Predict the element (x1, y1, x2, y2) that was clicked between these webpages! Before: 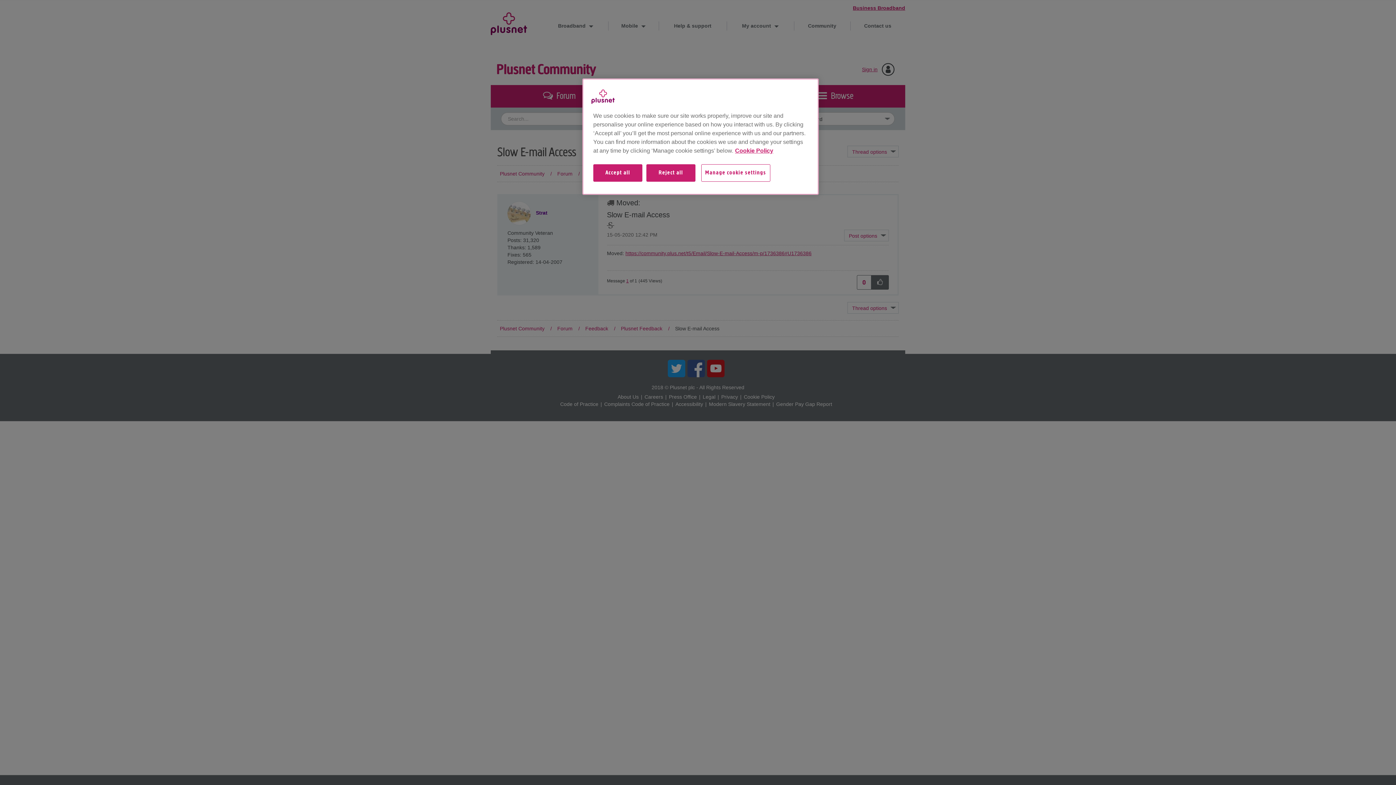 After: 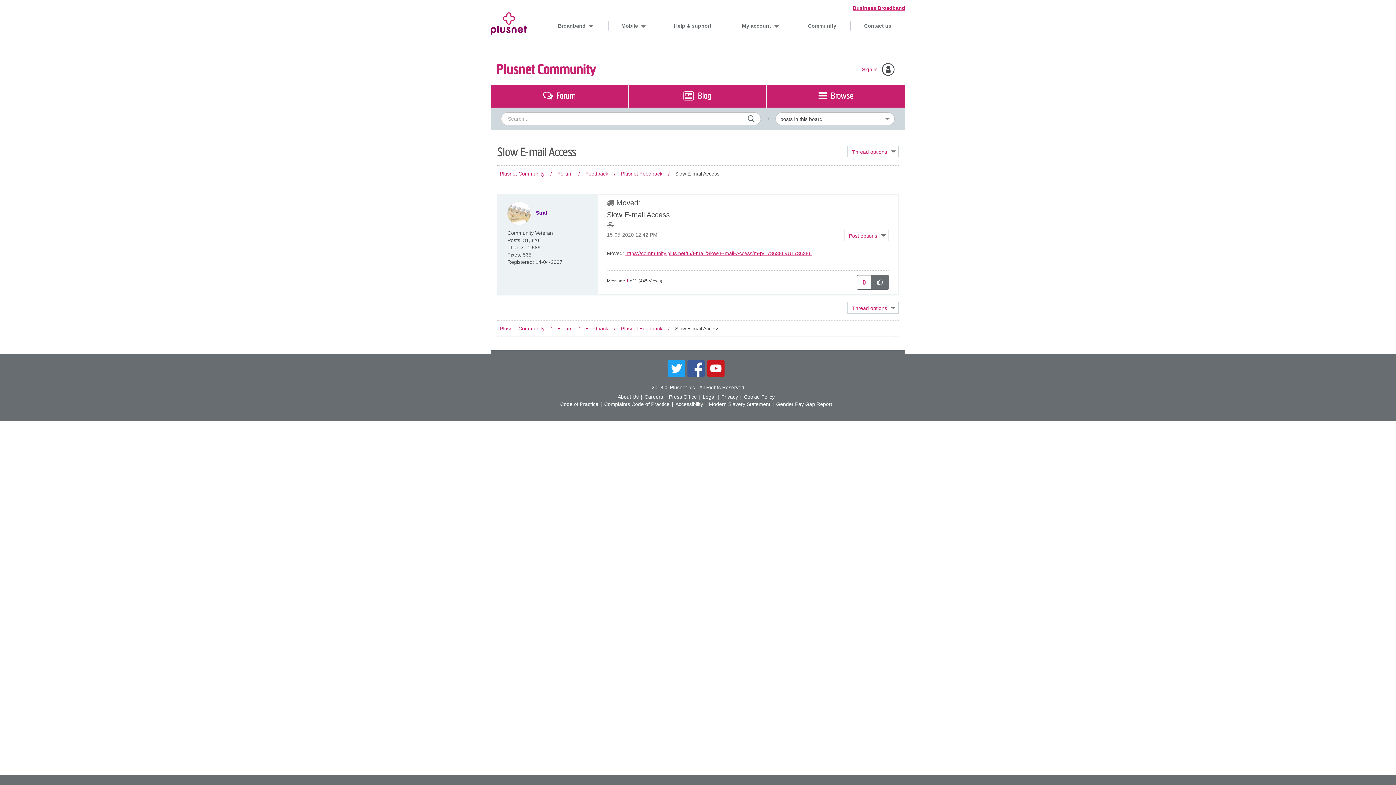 Action: label: Reject all bbox: (646, 164, 695, 189)